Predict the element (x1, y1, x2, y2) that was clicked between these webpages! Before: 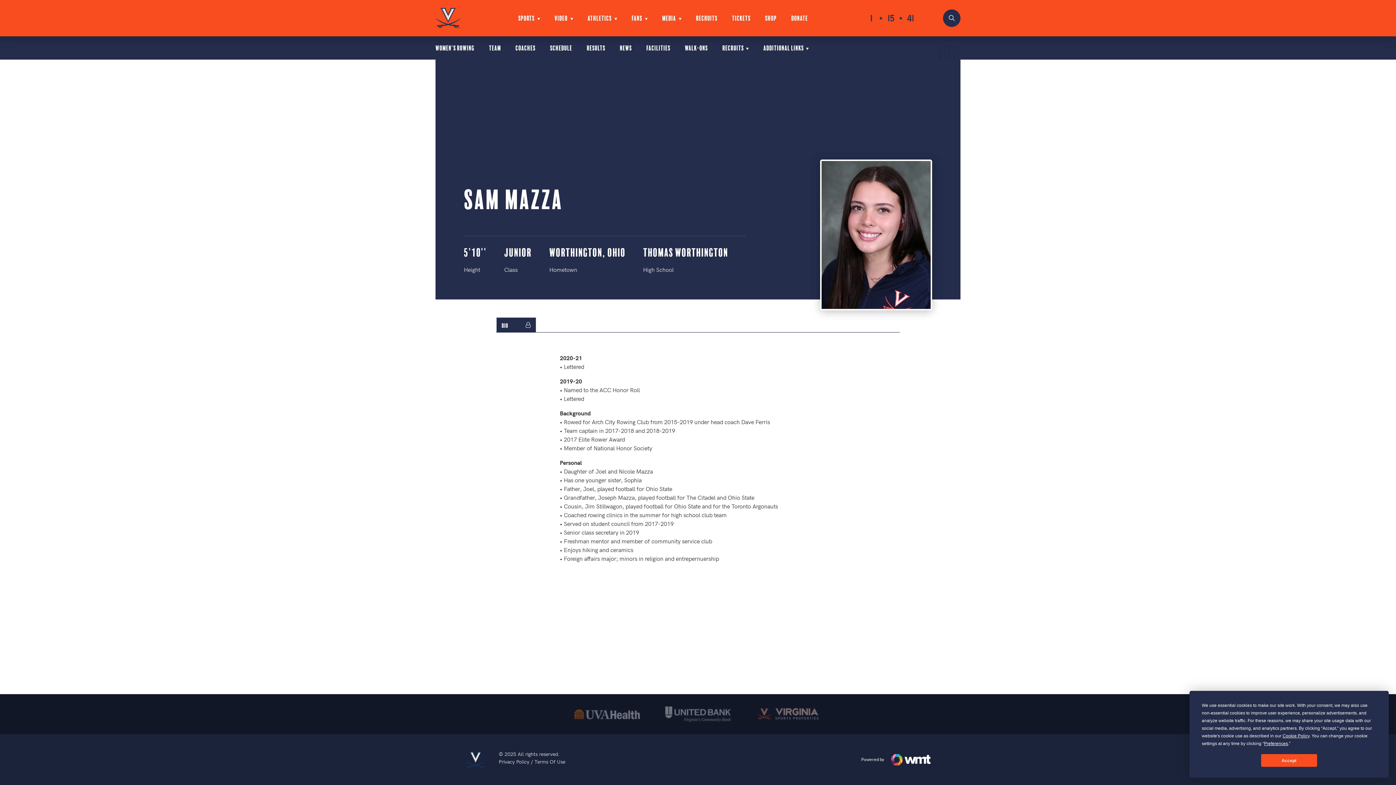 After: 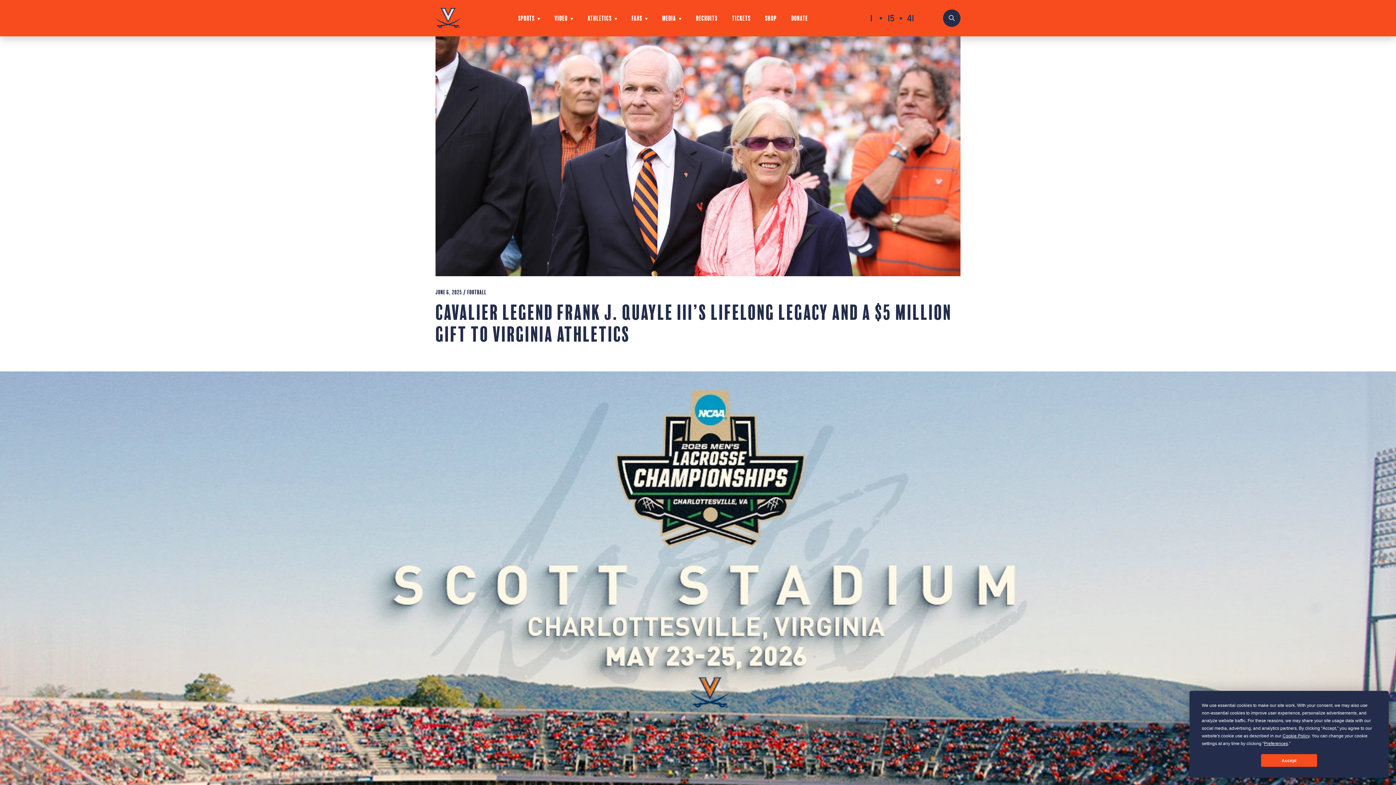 Action: bbox: (465, 756, 485, 763)